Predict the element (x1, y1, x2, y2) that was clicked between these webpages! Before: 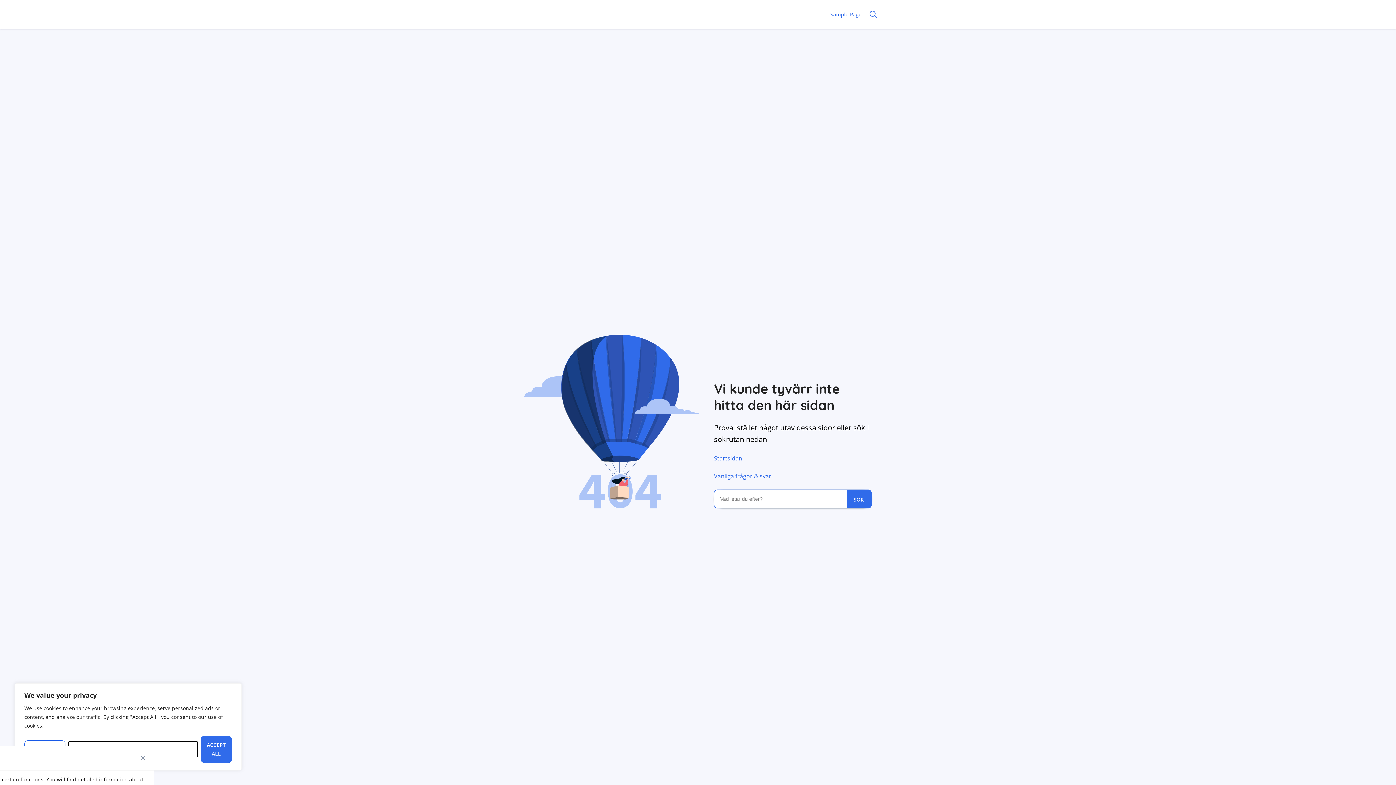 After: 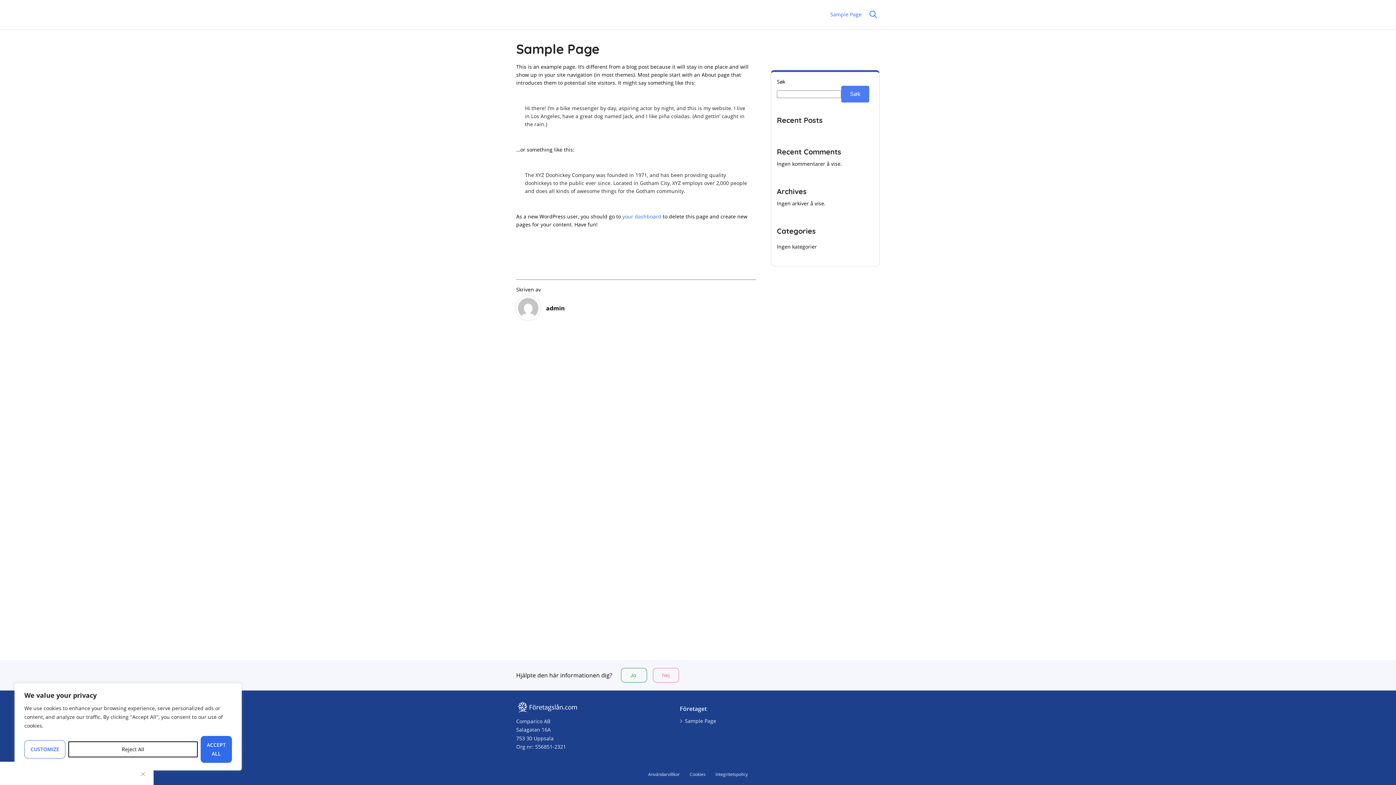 Action: label: Sample Page bbox: (830, 10, 861, 18)